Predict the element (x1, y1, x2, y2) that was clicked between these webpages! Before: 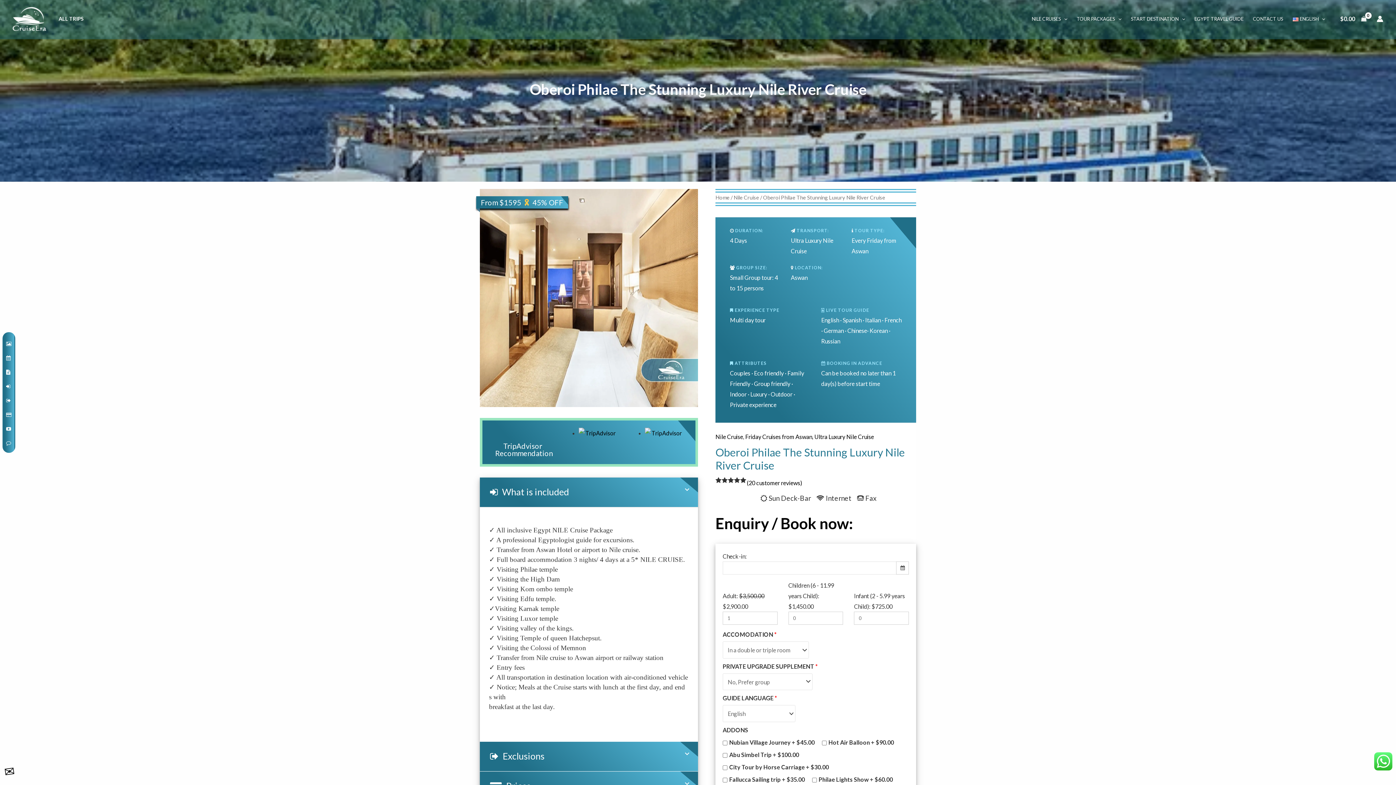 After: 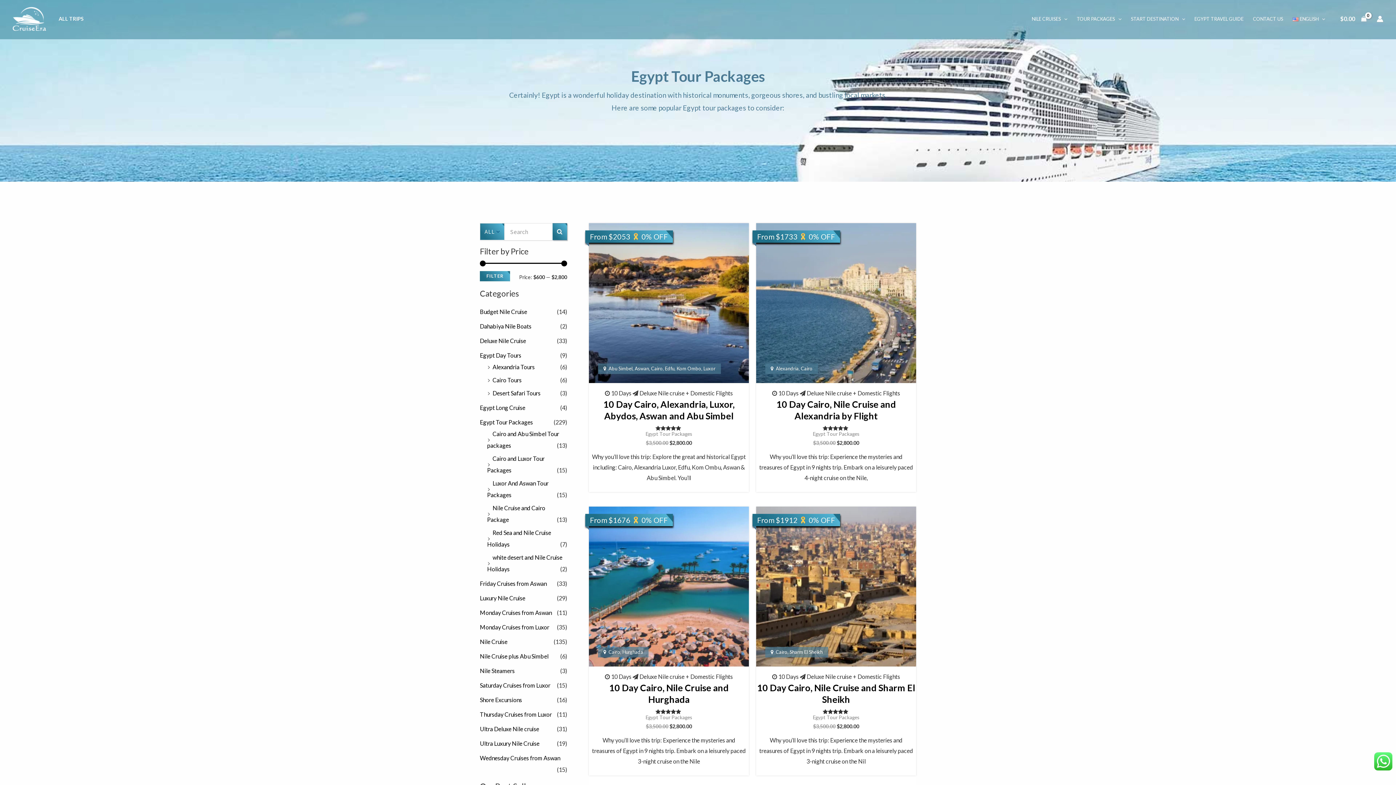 Action: bbox: (1072, 6, 1126, 31) label: TOUR PACKAGES